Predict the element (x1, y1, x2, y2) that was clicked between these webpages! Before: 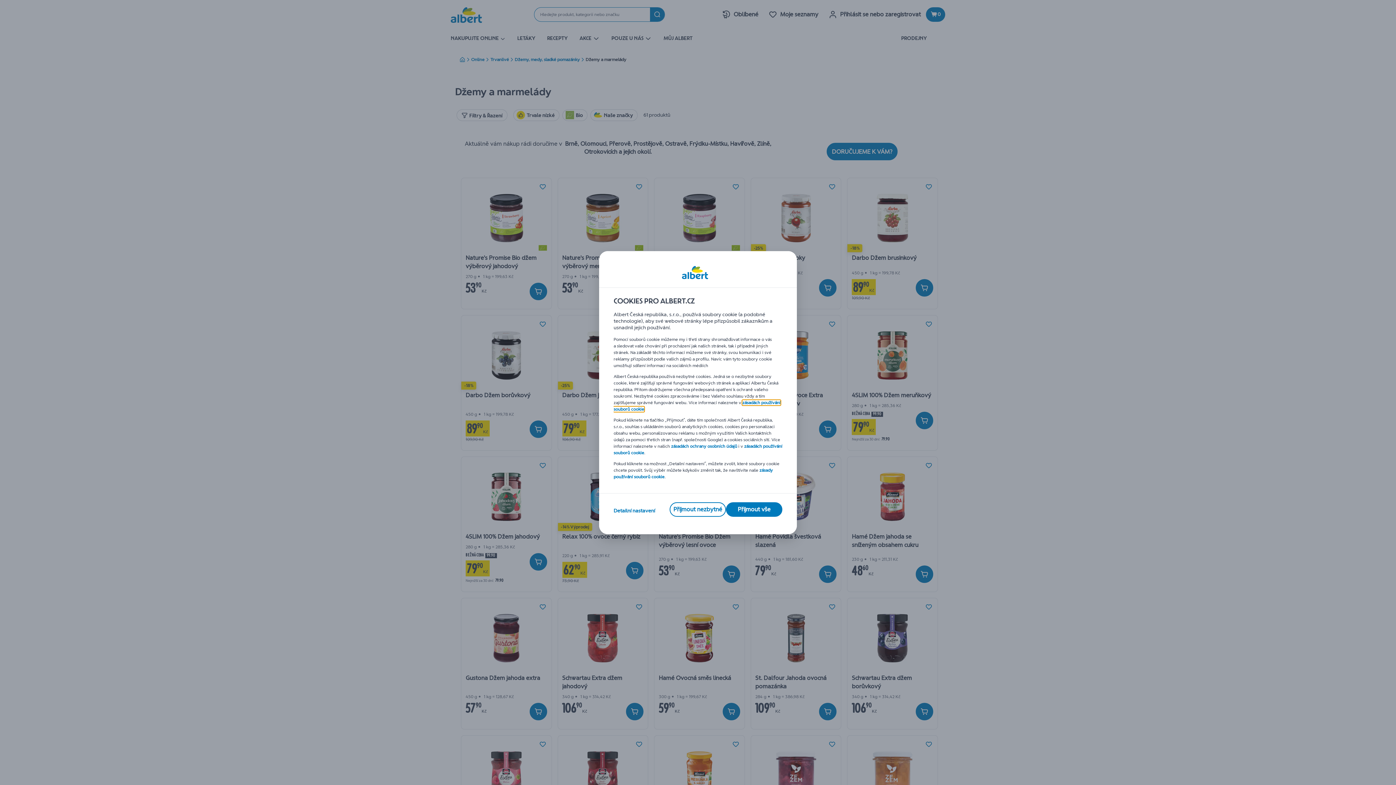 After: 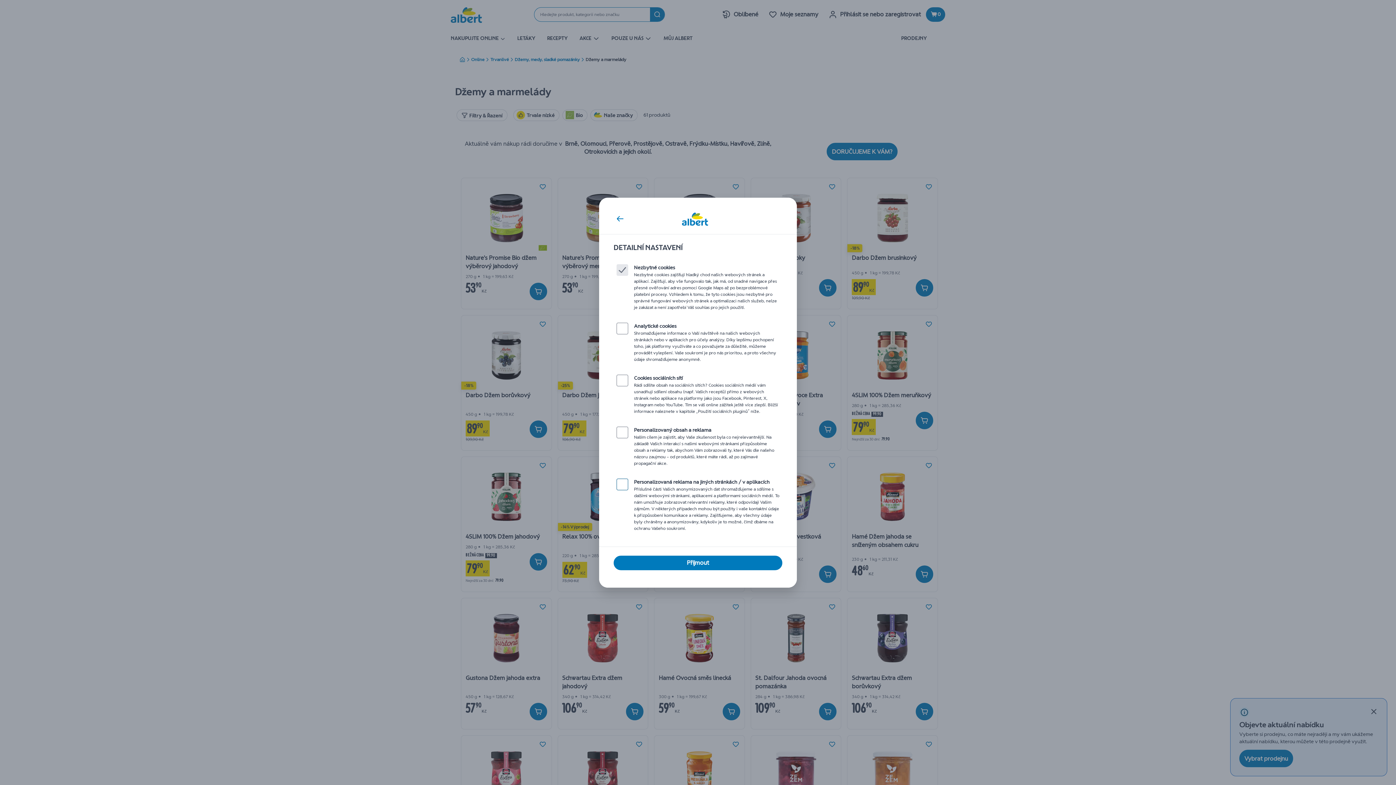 Action: label: Detailní nastavení bbox: (613, 507, 655, 514)